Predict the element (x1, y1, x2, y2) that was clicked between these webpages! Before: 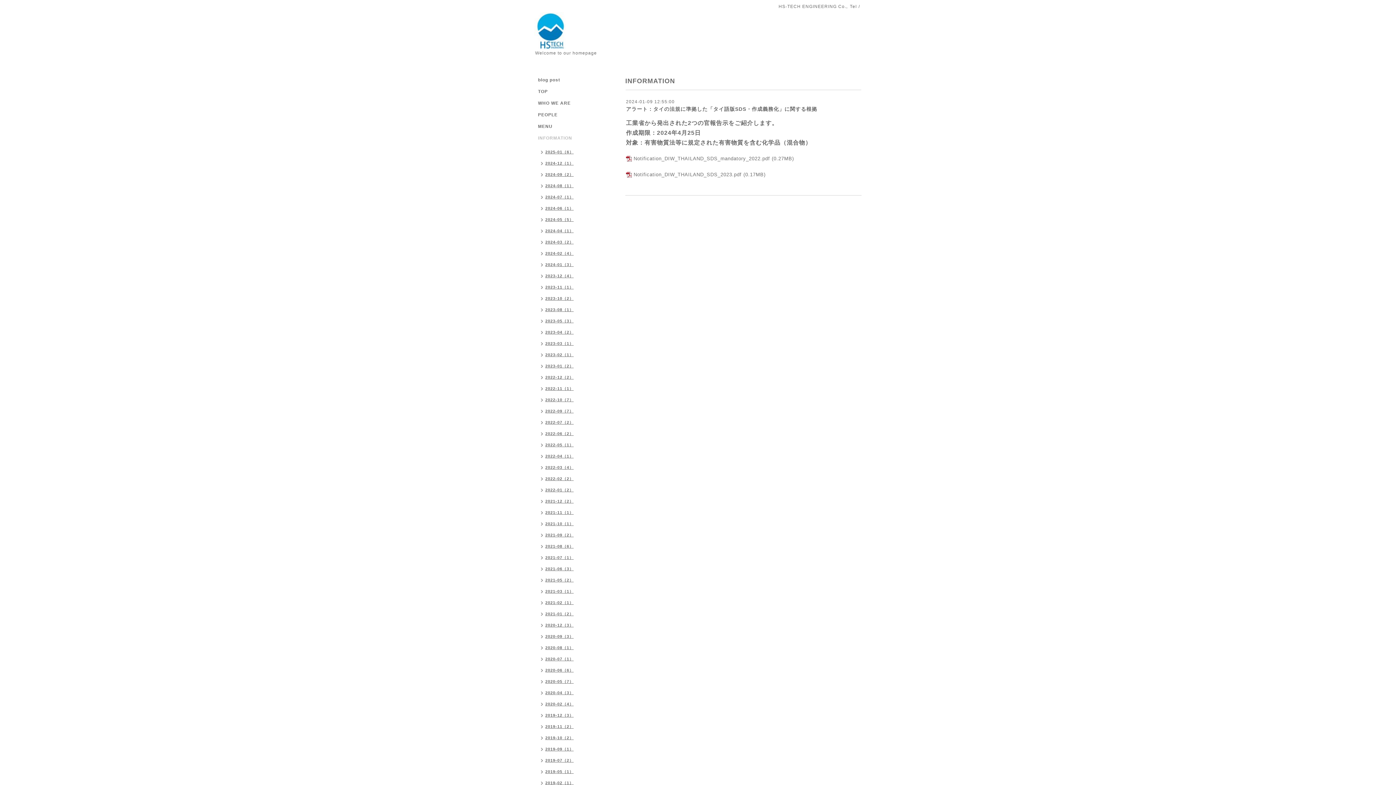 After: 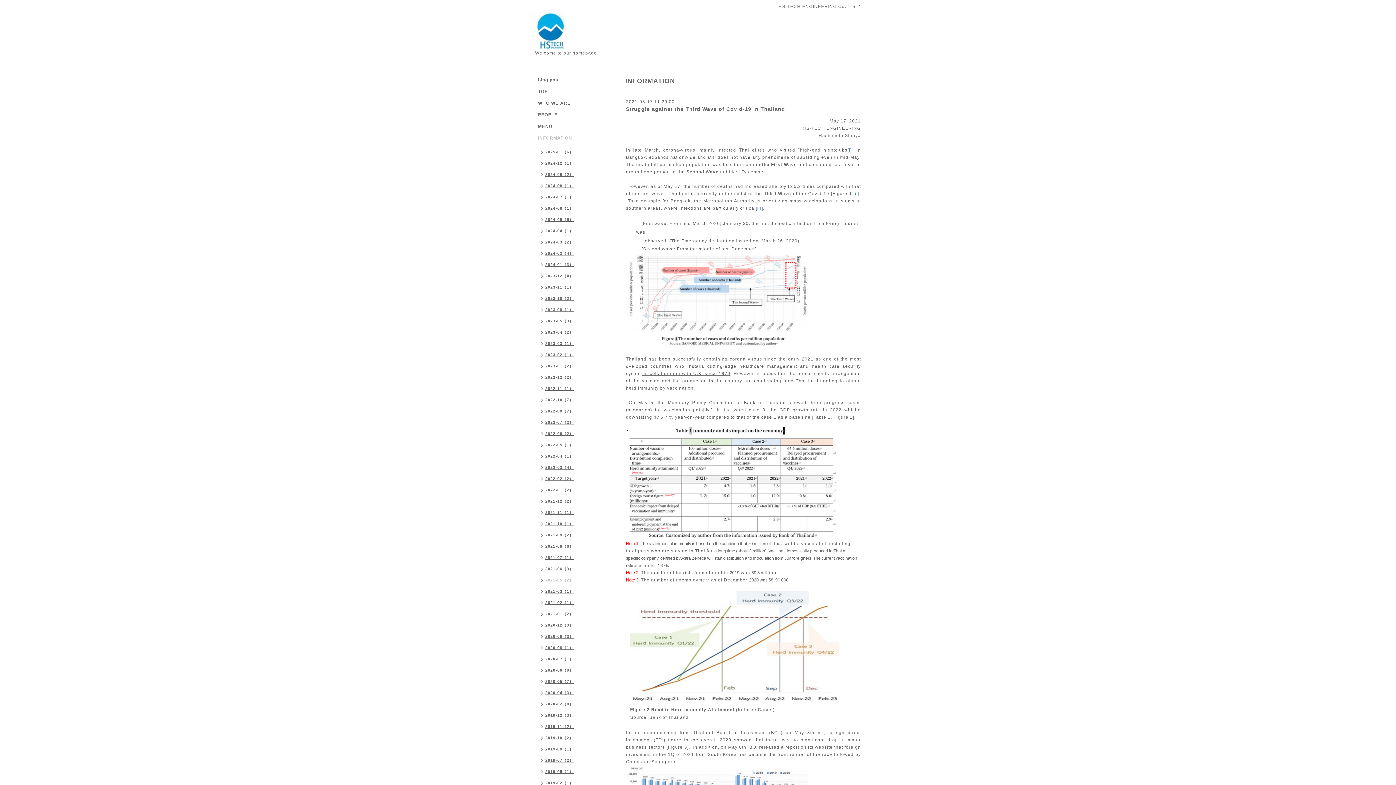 Action: bbox: (534, 575, 577, 586) label: 2021-05（2）